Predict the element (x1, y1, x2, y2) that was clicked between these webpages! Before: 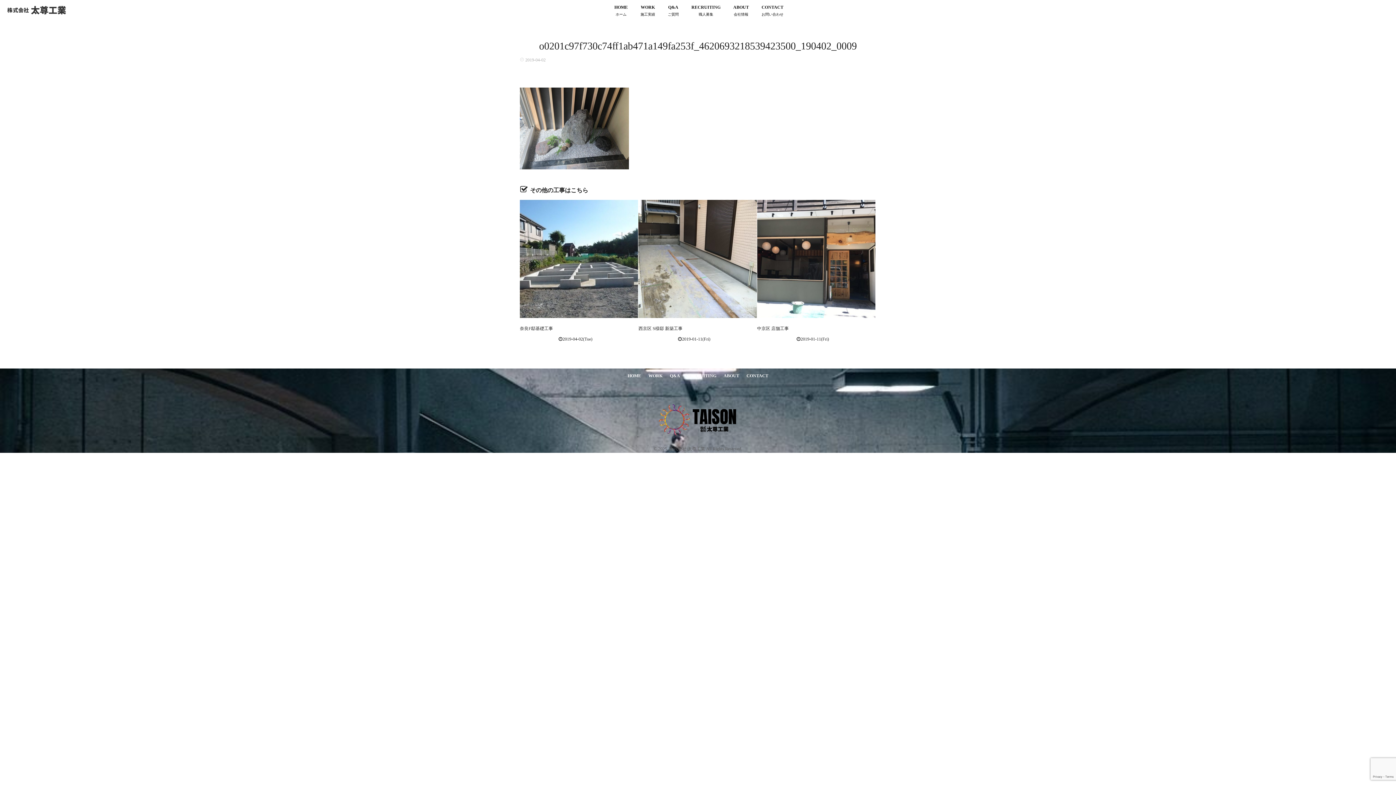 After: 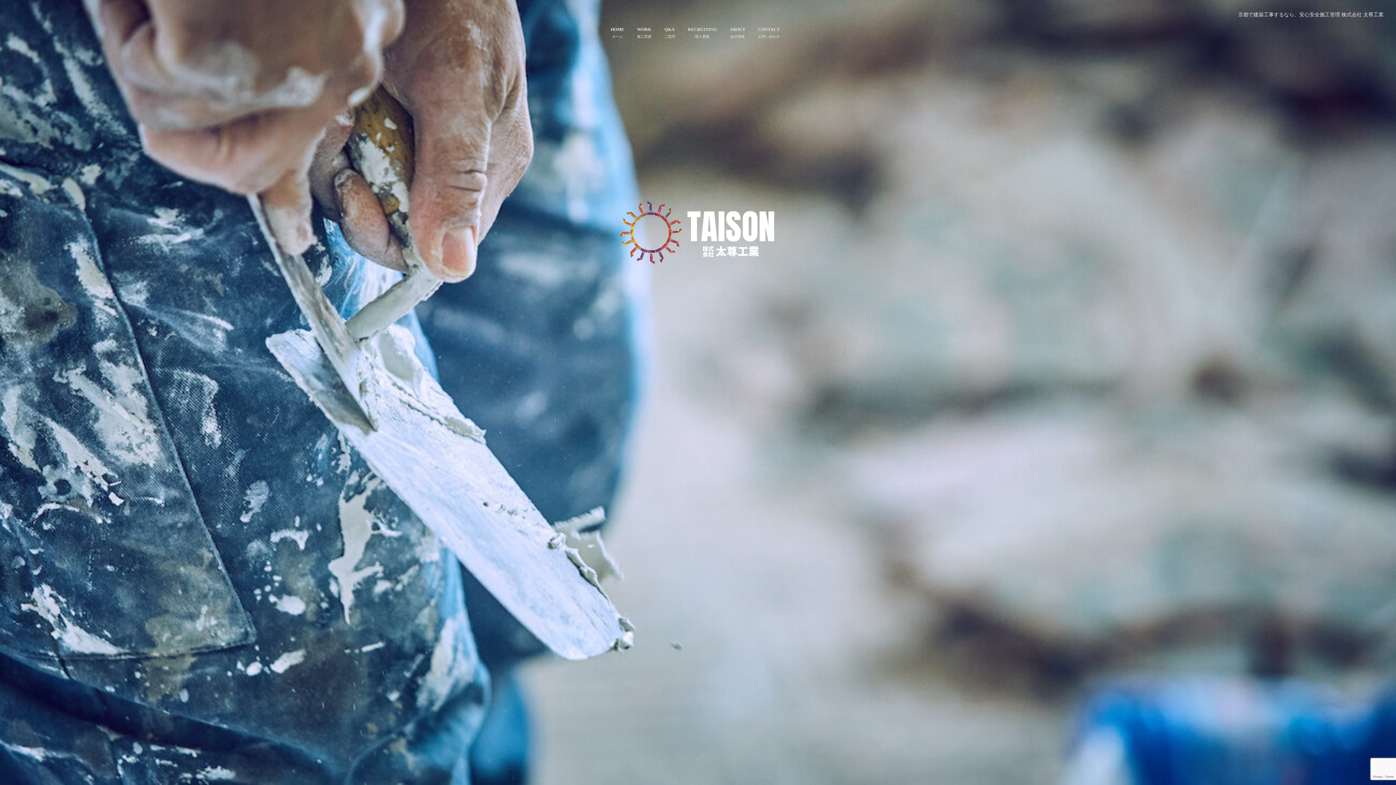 Action: bbox: (5, 8, 67, 14)